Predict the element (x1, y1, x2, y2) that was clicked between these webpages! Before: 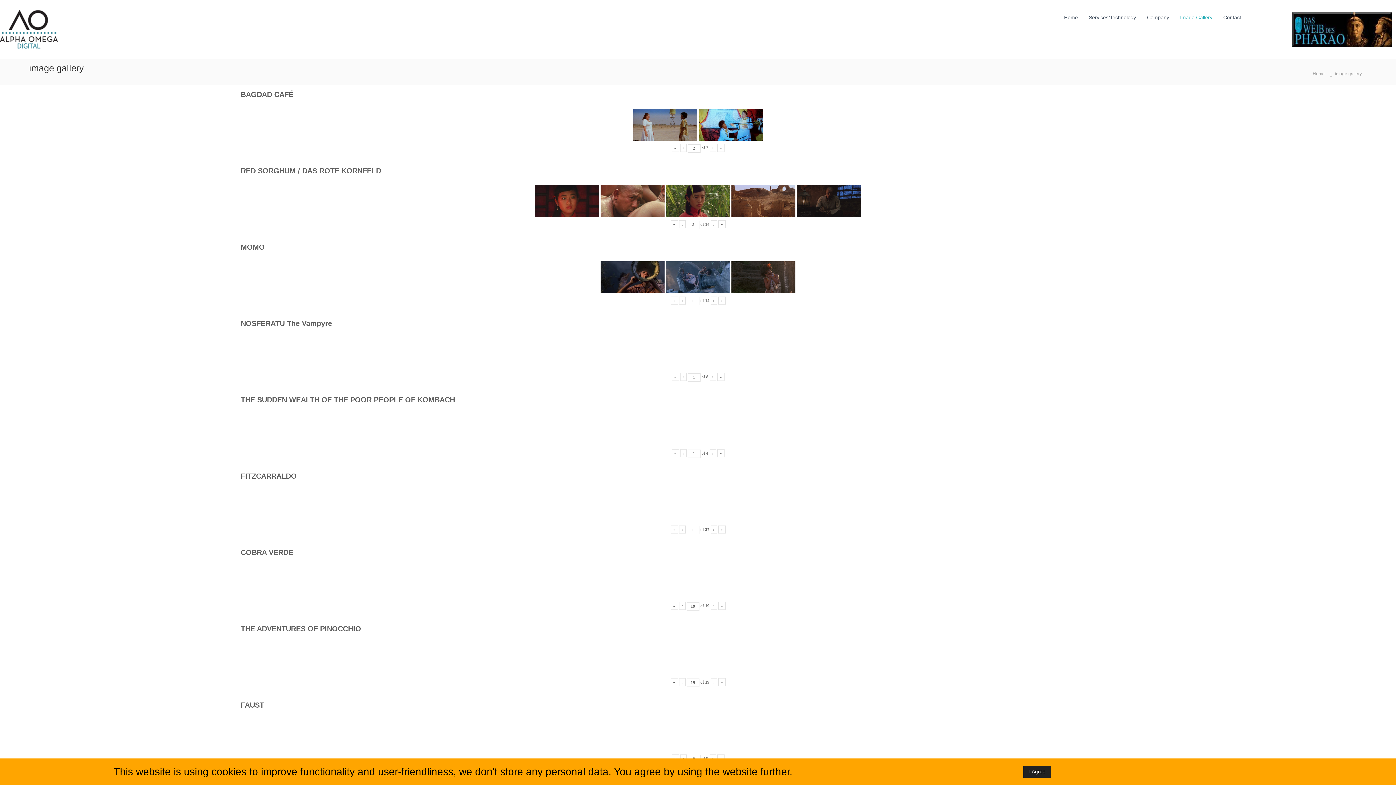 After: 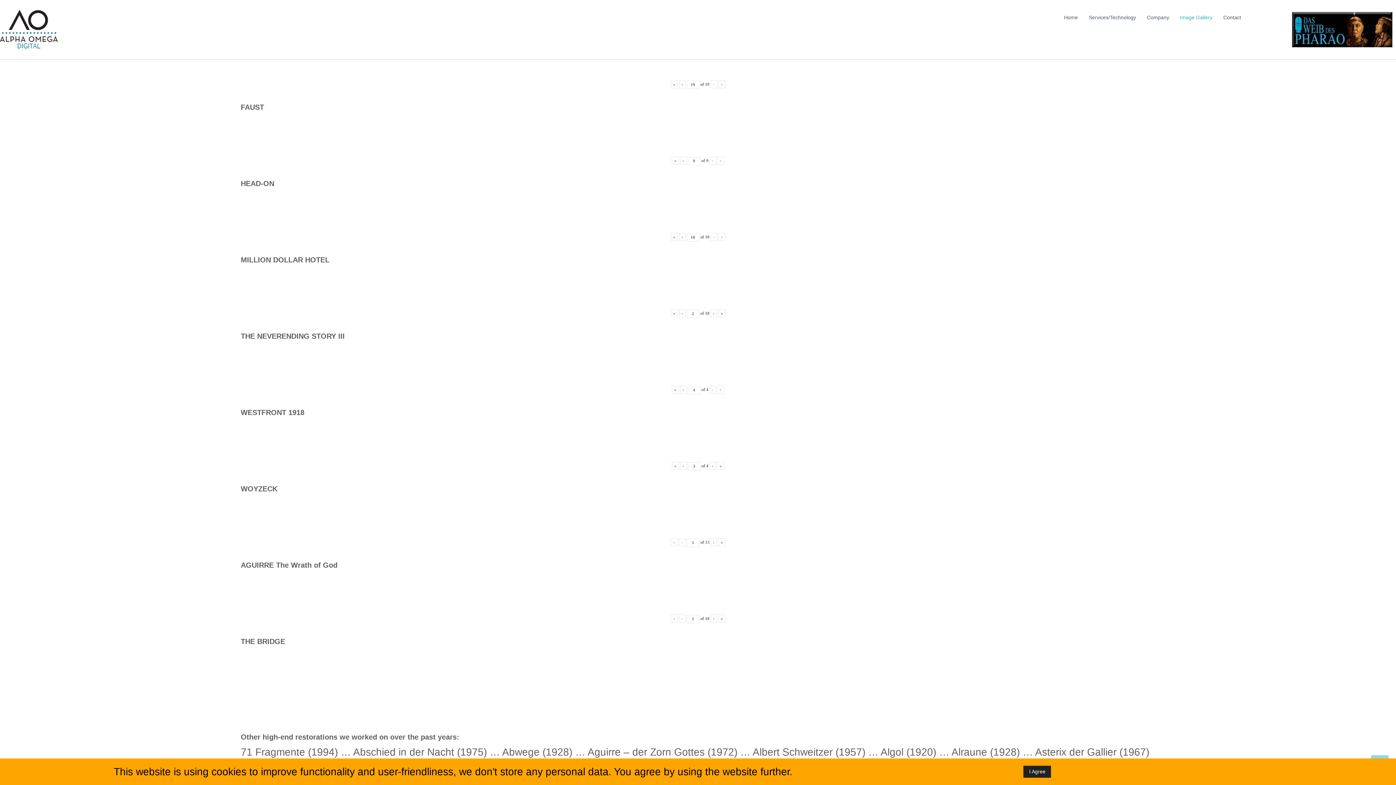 Action: label: ‹ bbox: (679, 678, 685, 686)